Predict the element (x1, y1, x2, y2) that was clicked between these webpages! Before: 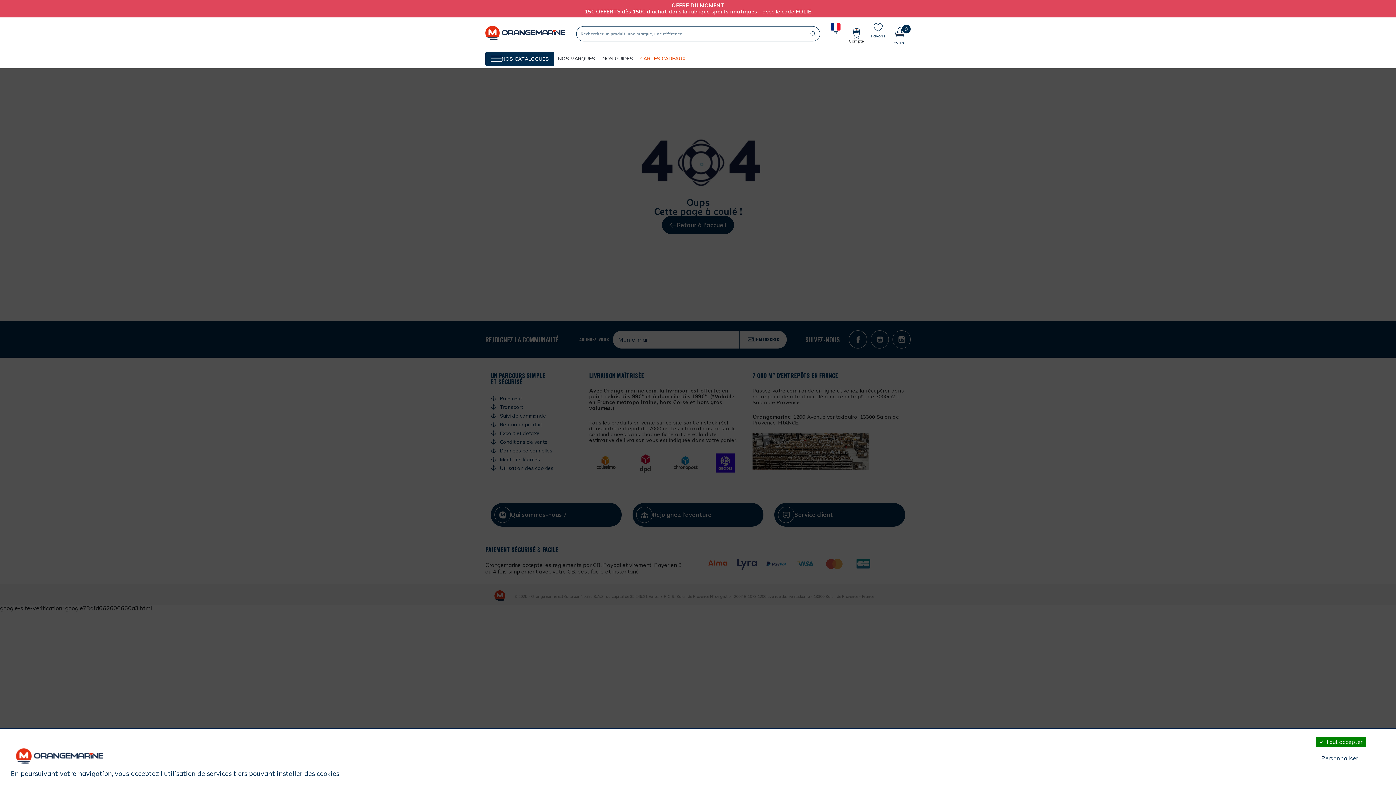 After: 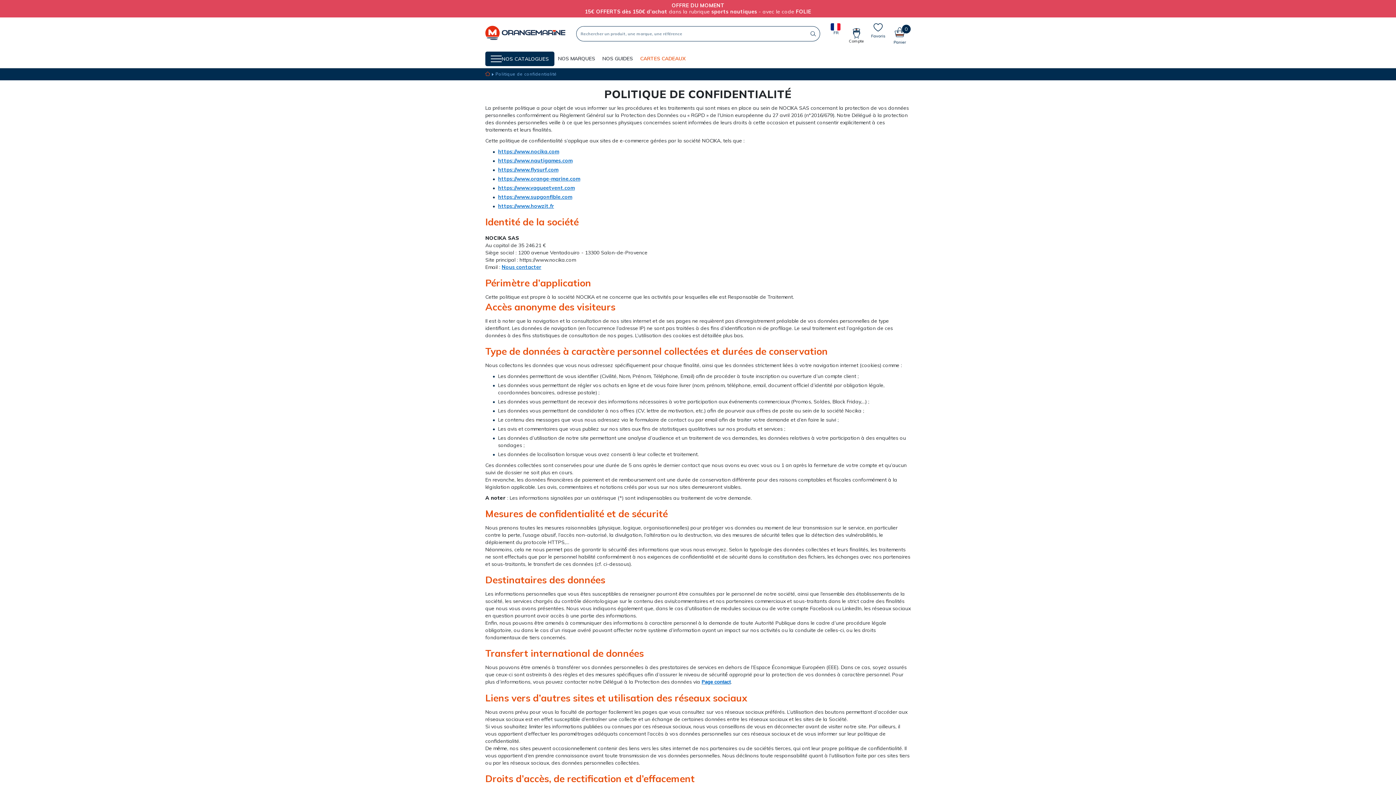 Action: bbox: (1306, 770, 1374, 777) label: Politique de confidentialité